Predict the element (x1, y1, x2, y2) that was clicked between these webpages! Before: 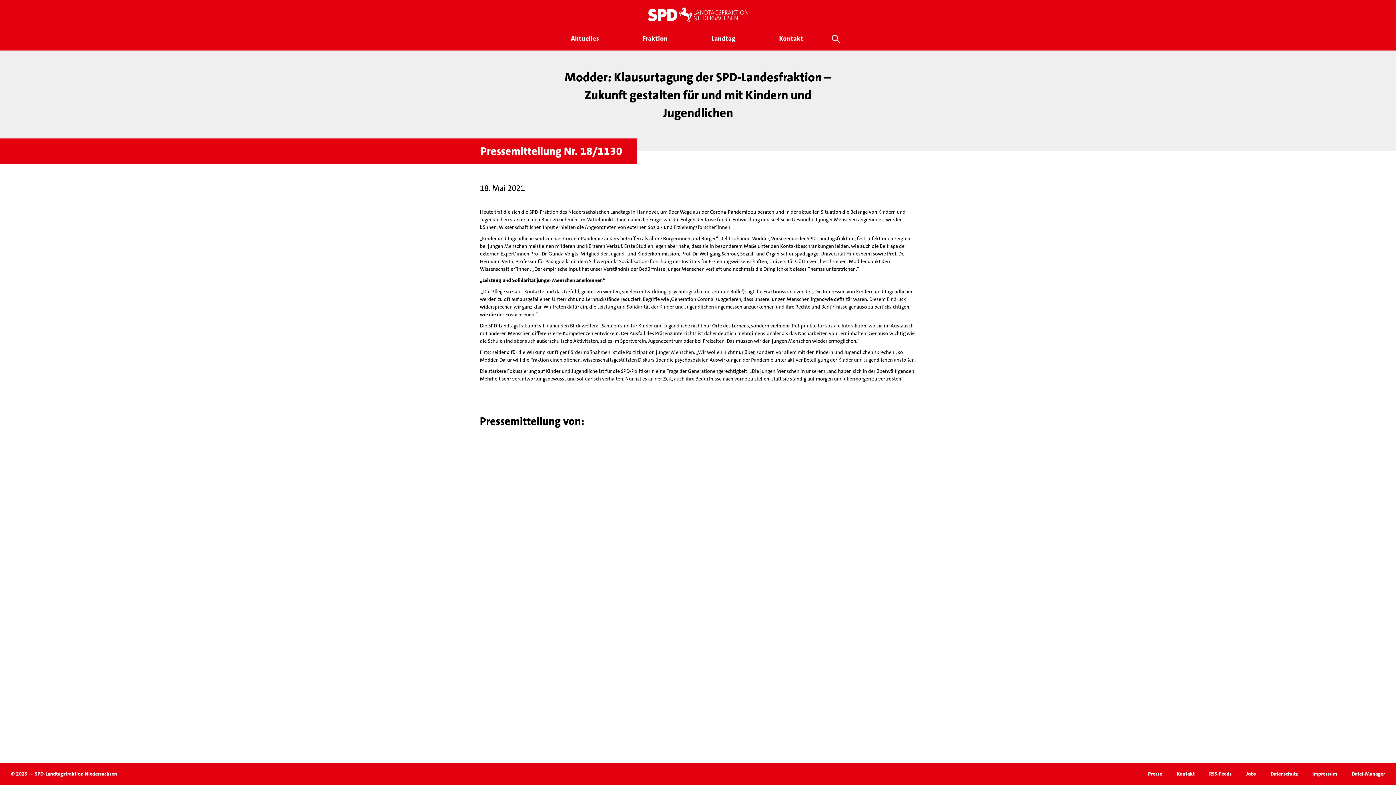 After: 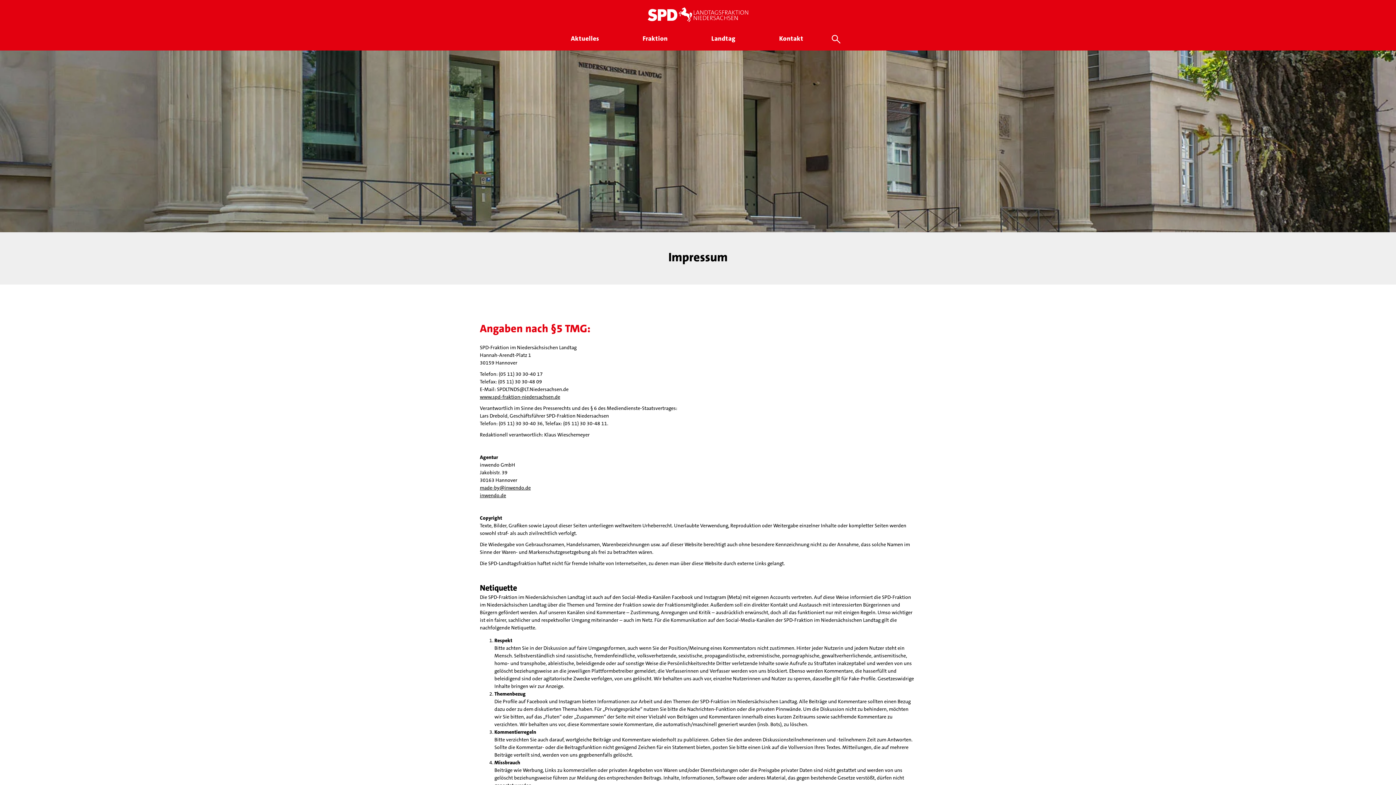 Action: bbox: (1312, 770, 1337, 777) label: Impressum